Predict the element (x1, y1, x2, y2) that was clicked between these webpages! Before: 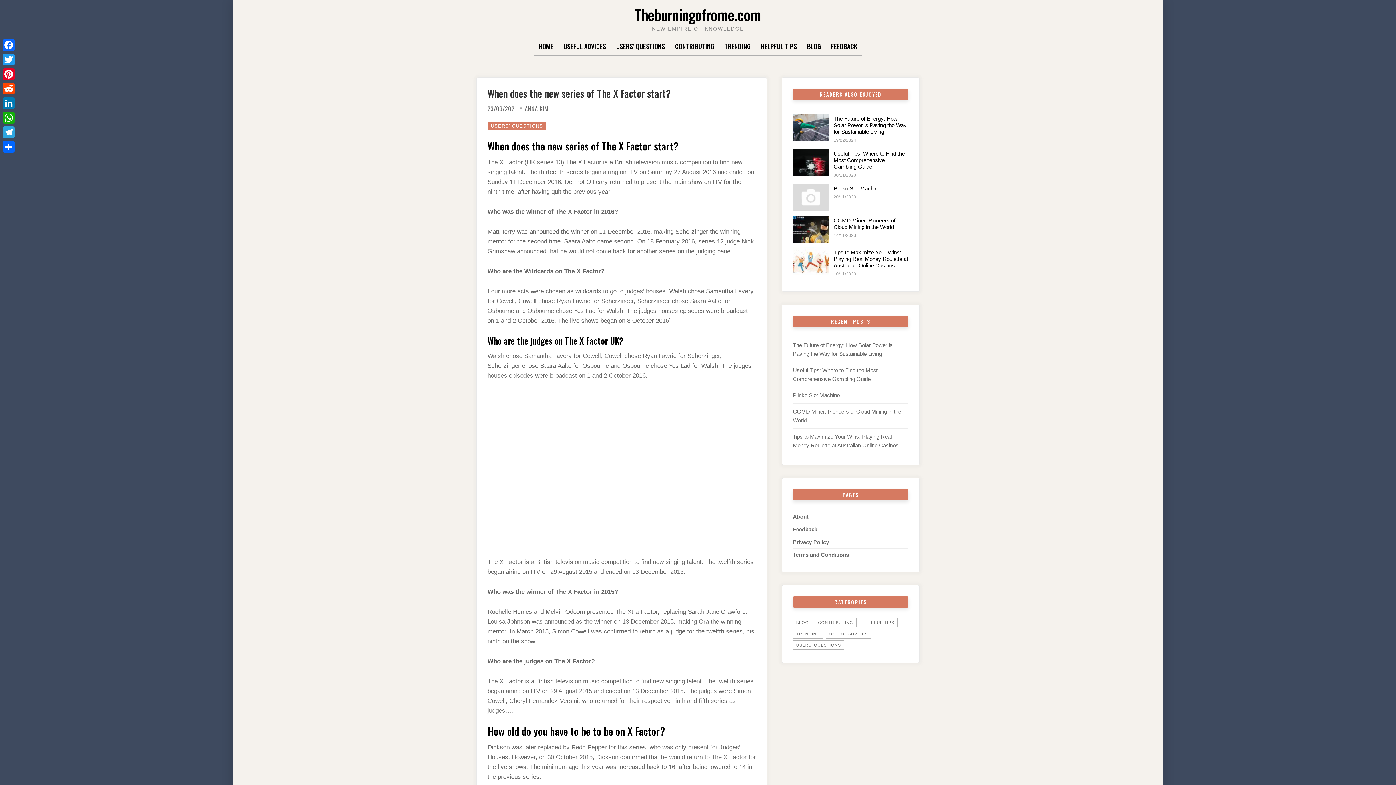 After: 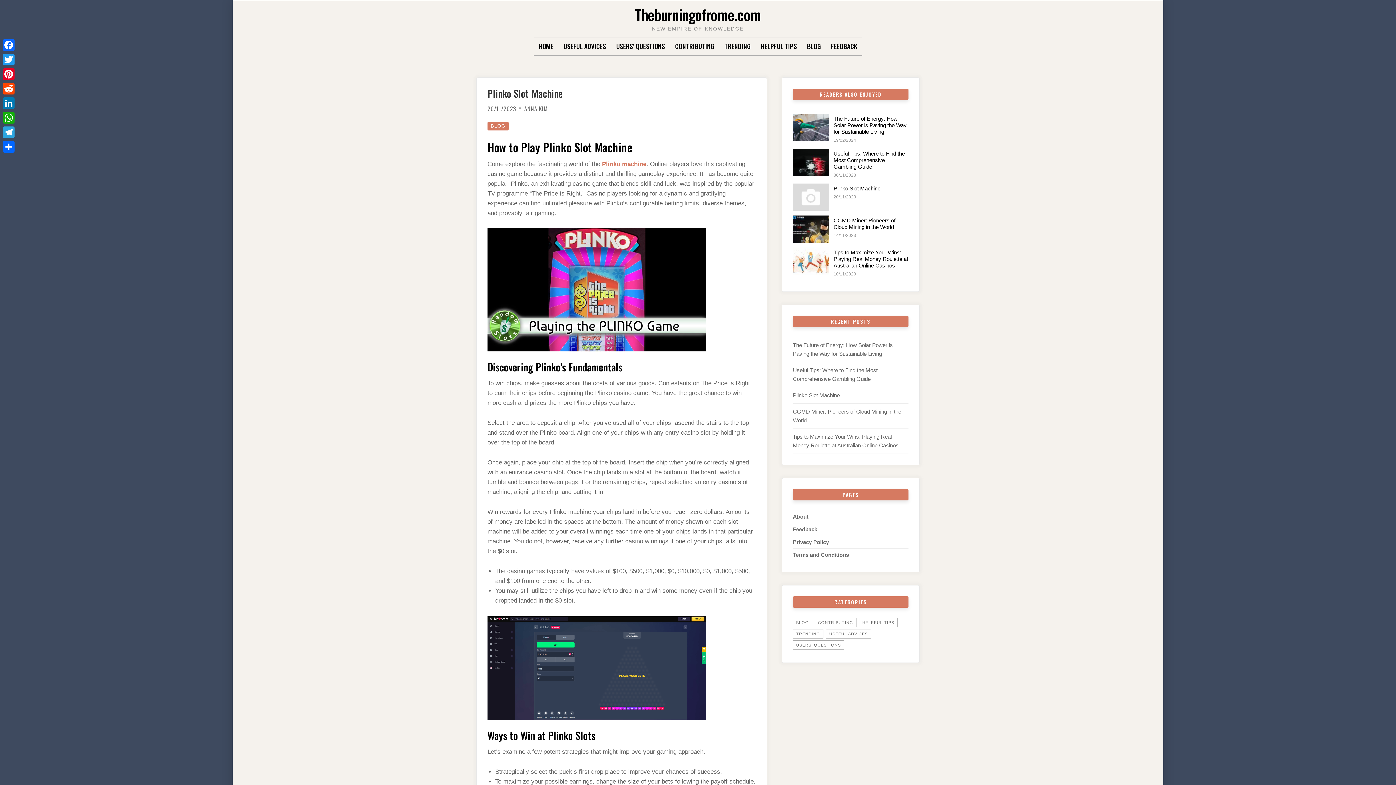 Action: label: Plinko Slot Machine bbox: (833, 185, 880, 191)